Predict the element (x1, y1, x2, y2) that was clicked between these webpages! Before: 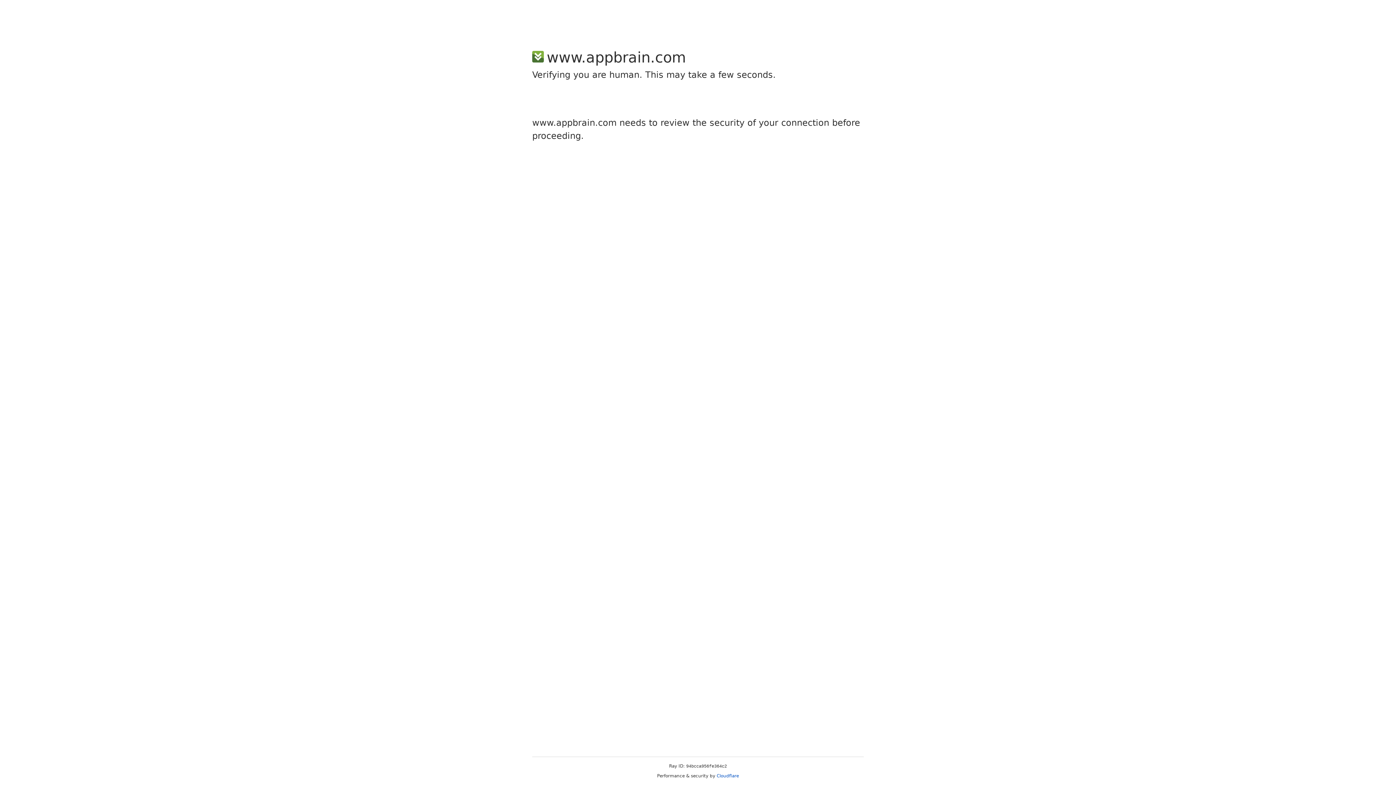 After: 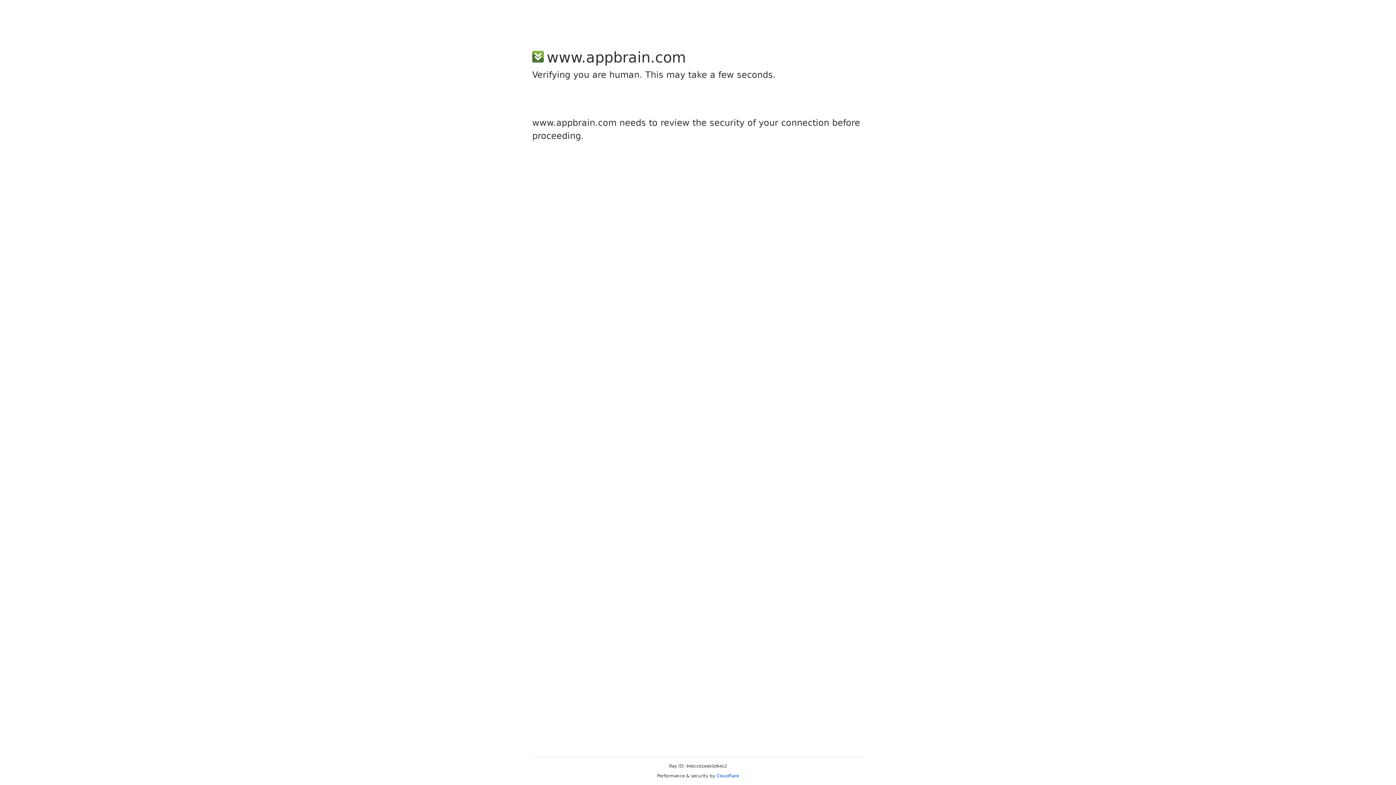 Action: bbox: (716, 773, 739, 778) label: Cloudflare